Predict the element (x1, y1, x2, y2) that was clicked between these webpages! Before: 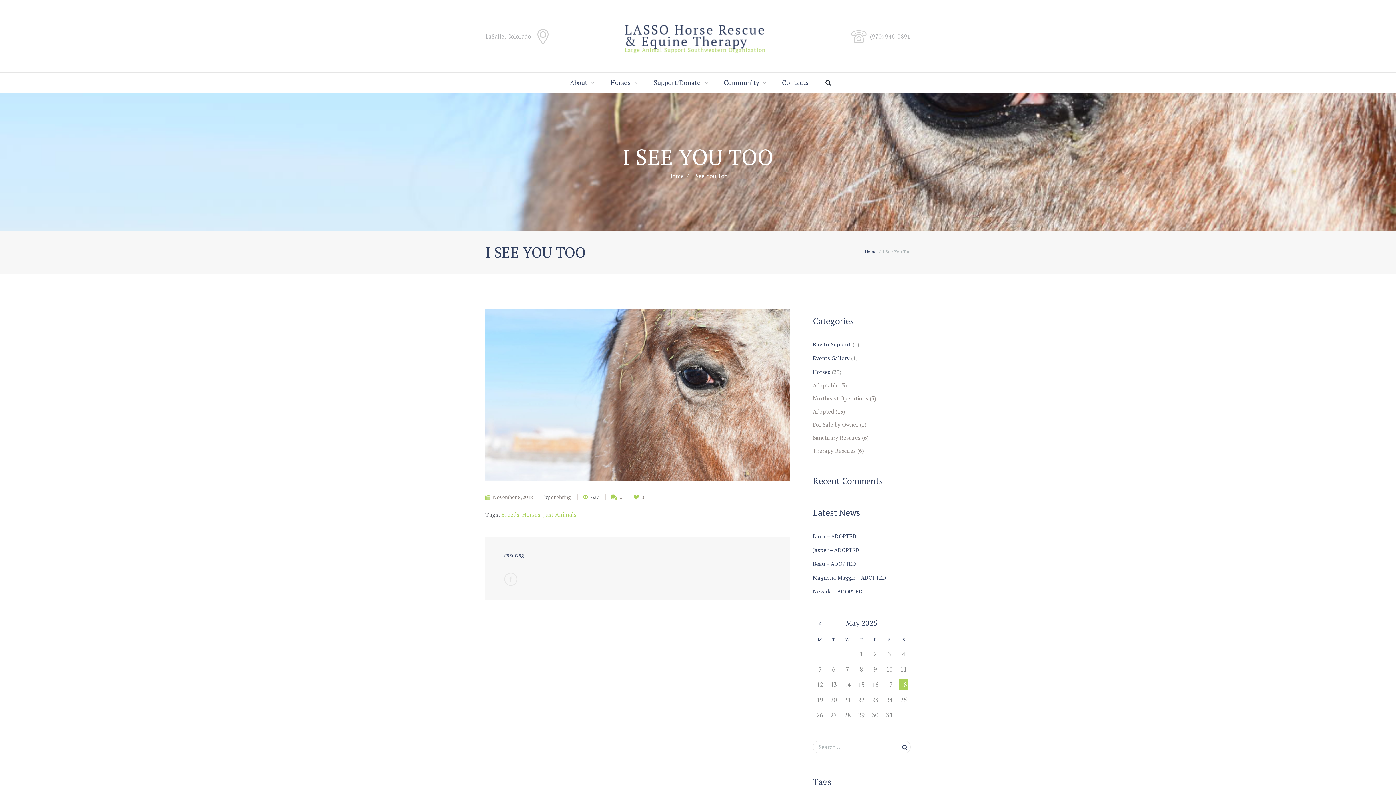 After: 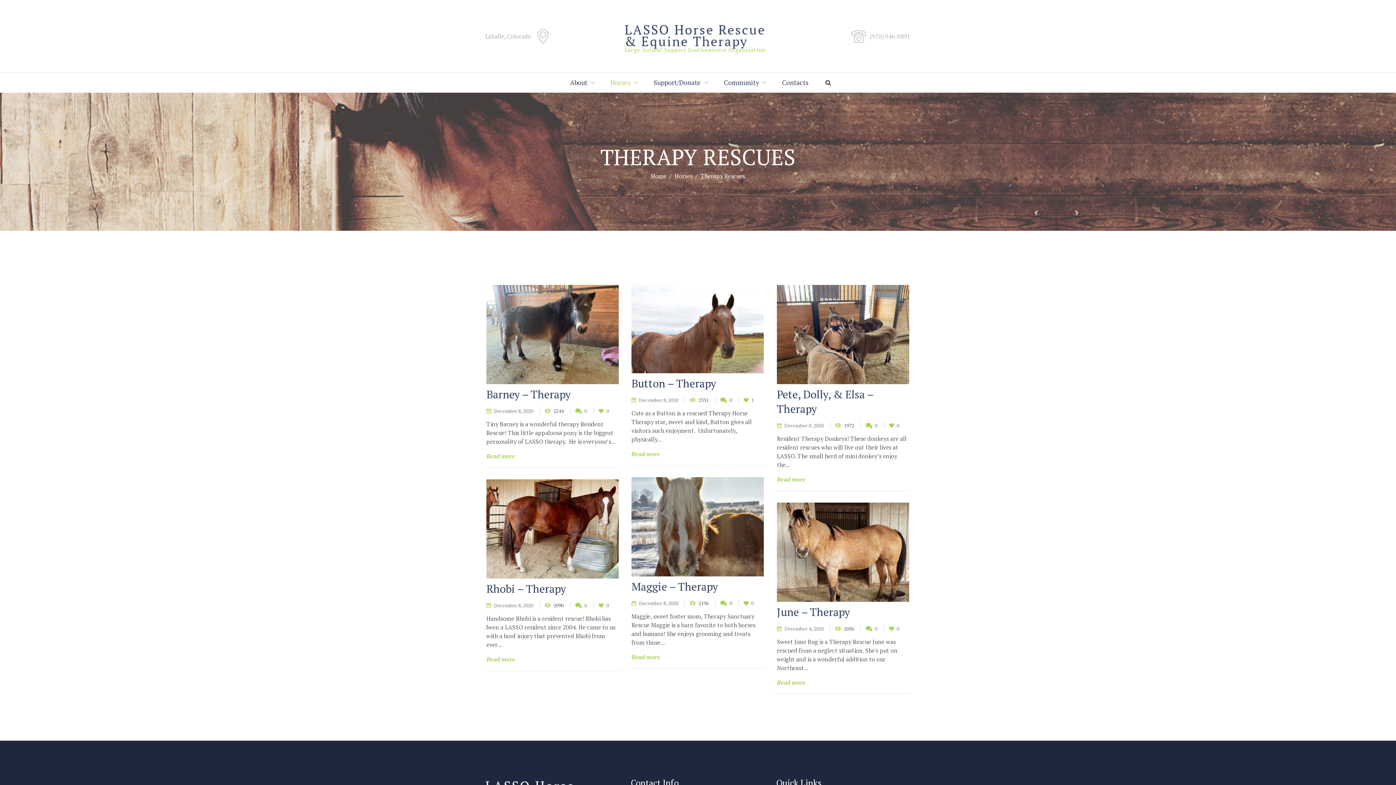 Action: label: Therapy Rescues bbox: (813, 447, 856, 454)